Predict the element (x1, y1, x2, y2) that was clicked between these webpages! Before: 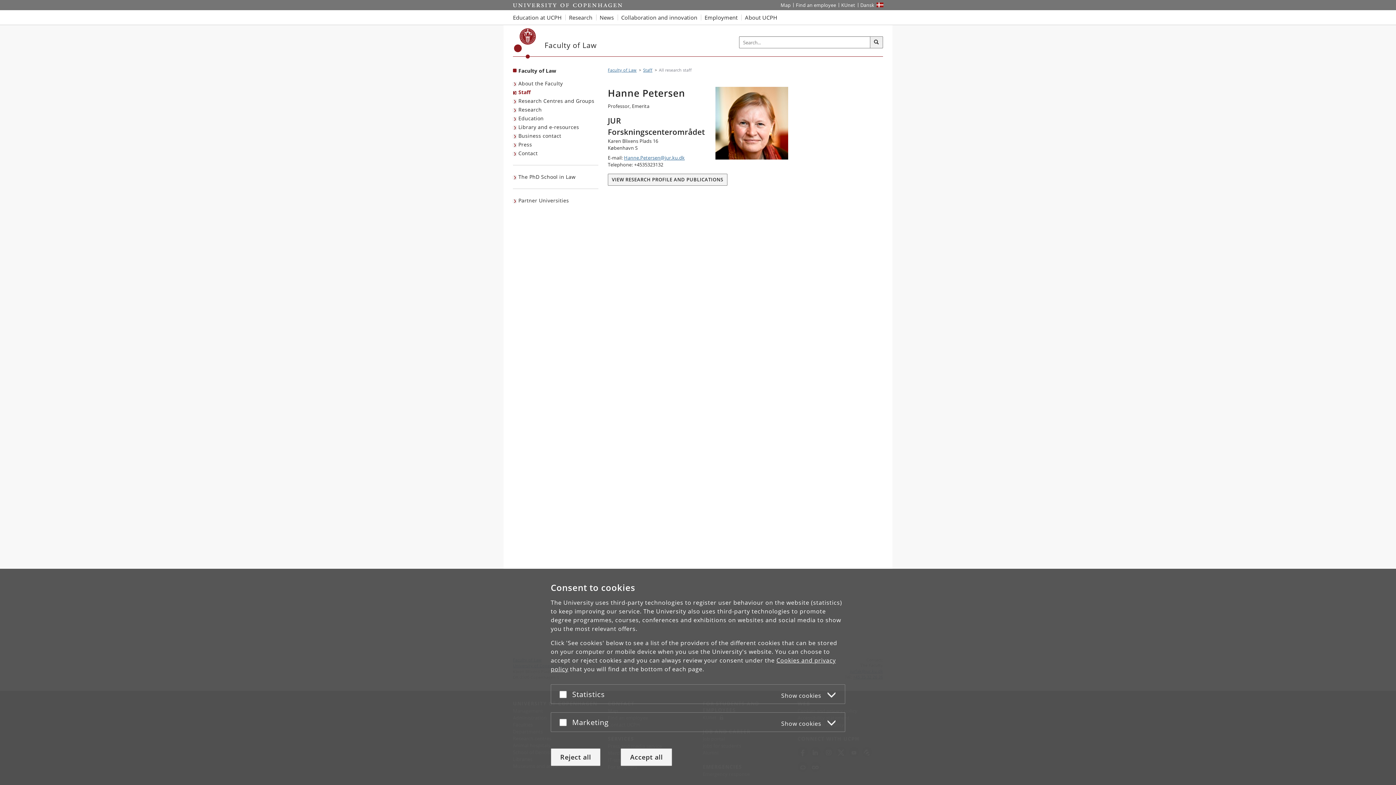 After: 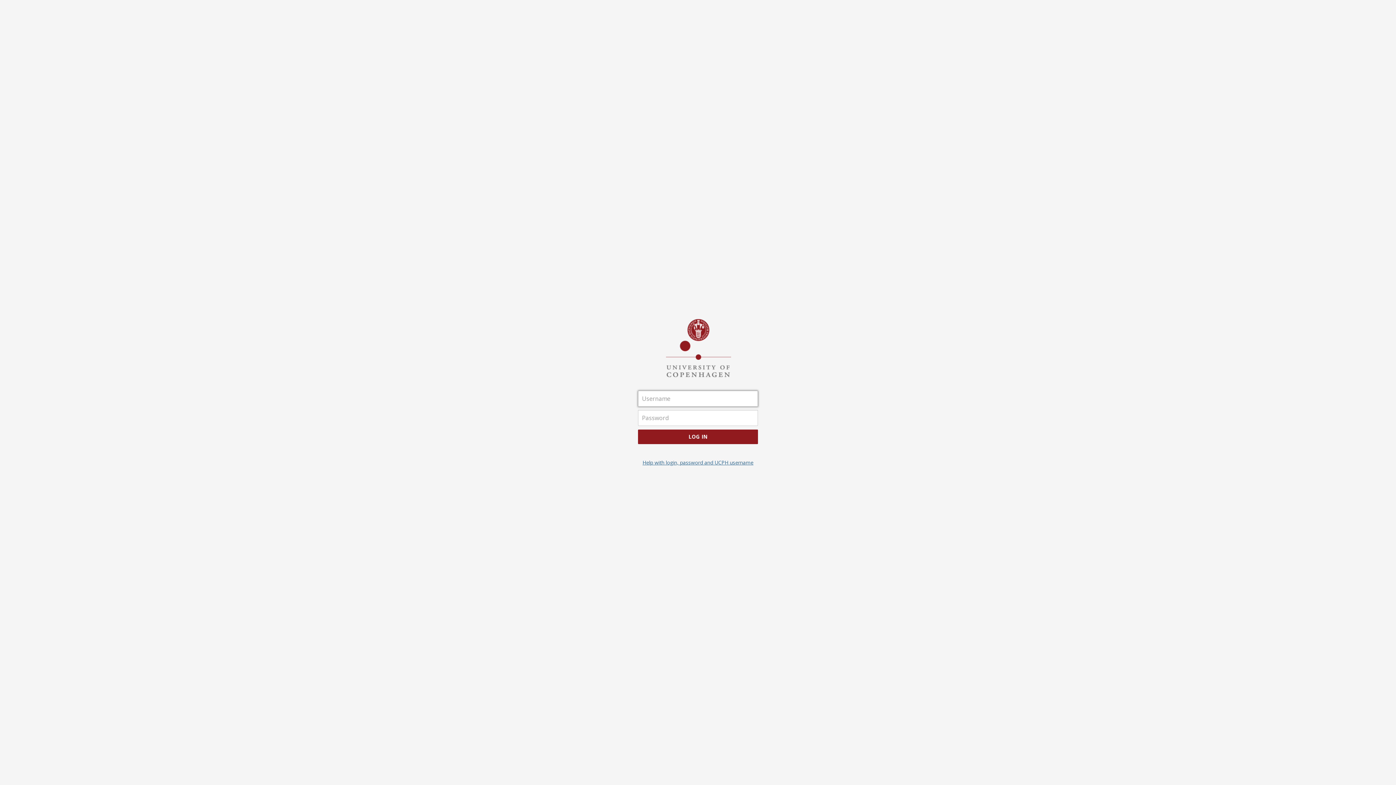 Action: label: KUnet intranet bbox: (838, 0, 858, 10)